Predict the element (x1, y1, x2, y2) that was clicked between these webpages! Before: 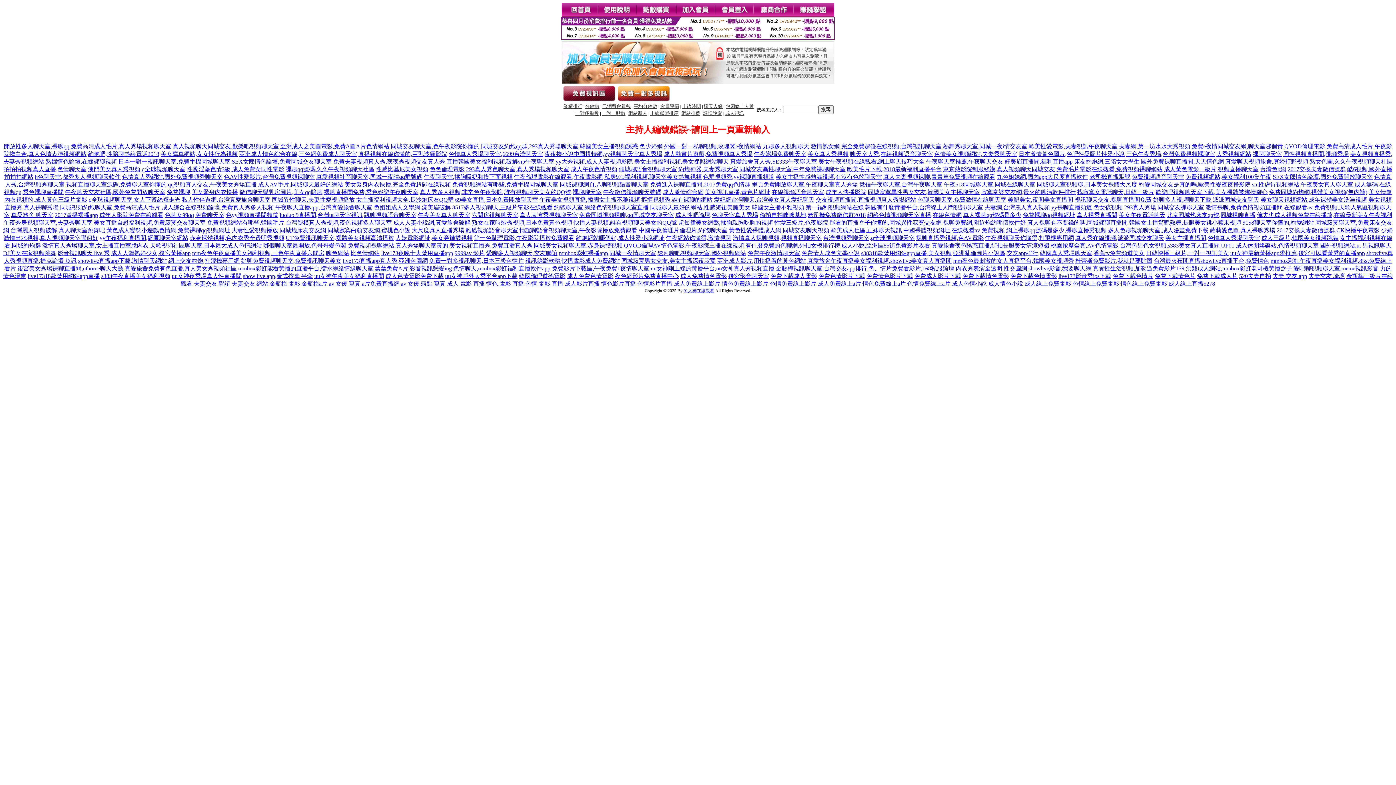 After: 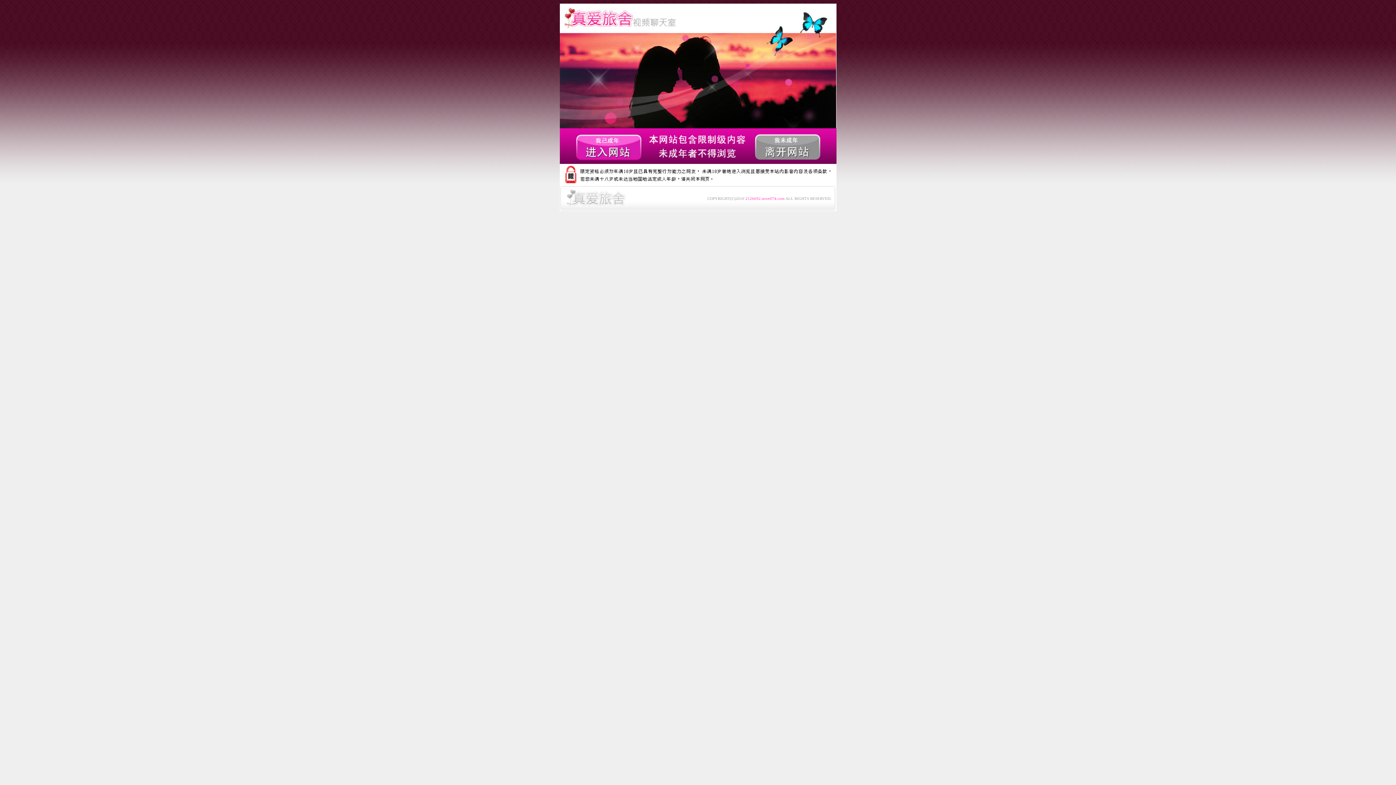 Action: bbox: (279, 212, 362, 218) label: luoluo 9直播間,台灣ut聊天室視訊